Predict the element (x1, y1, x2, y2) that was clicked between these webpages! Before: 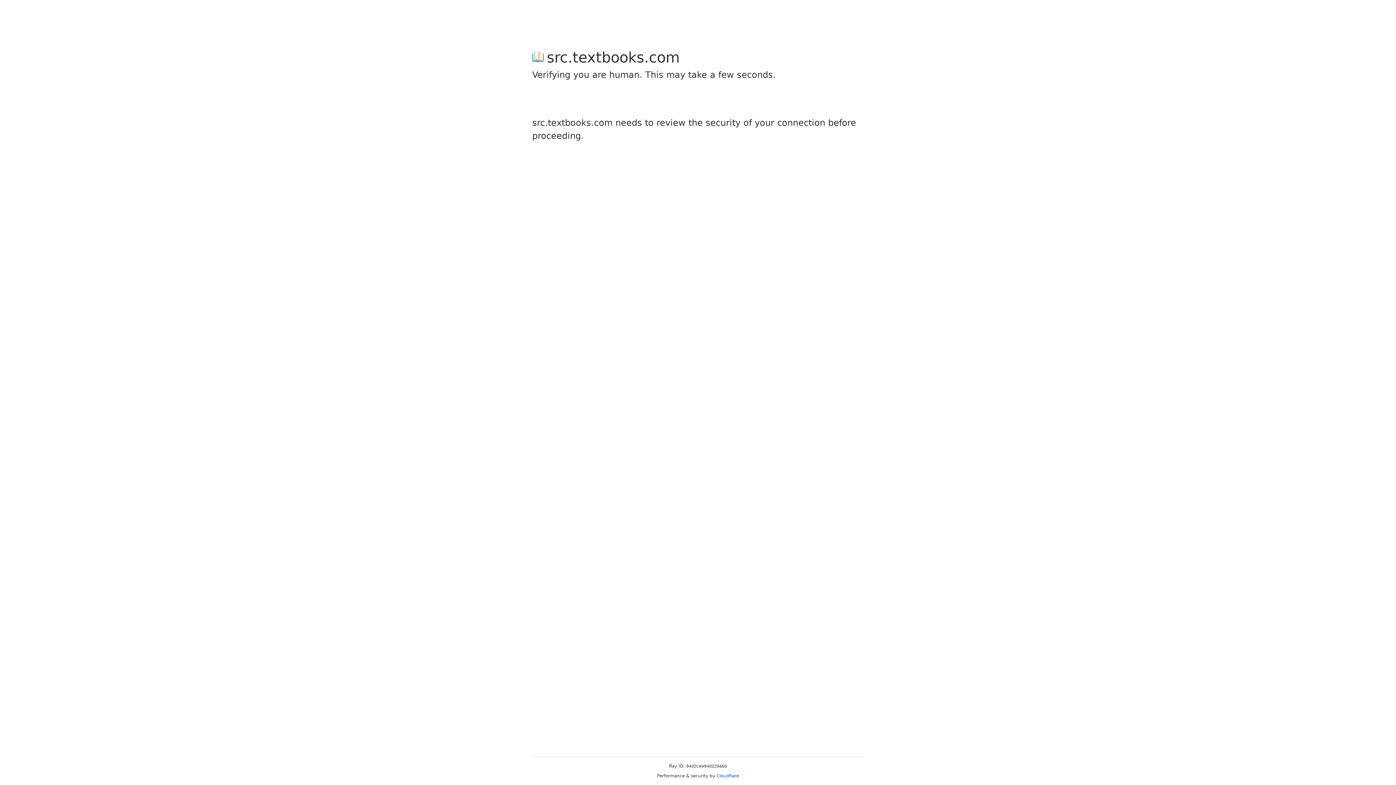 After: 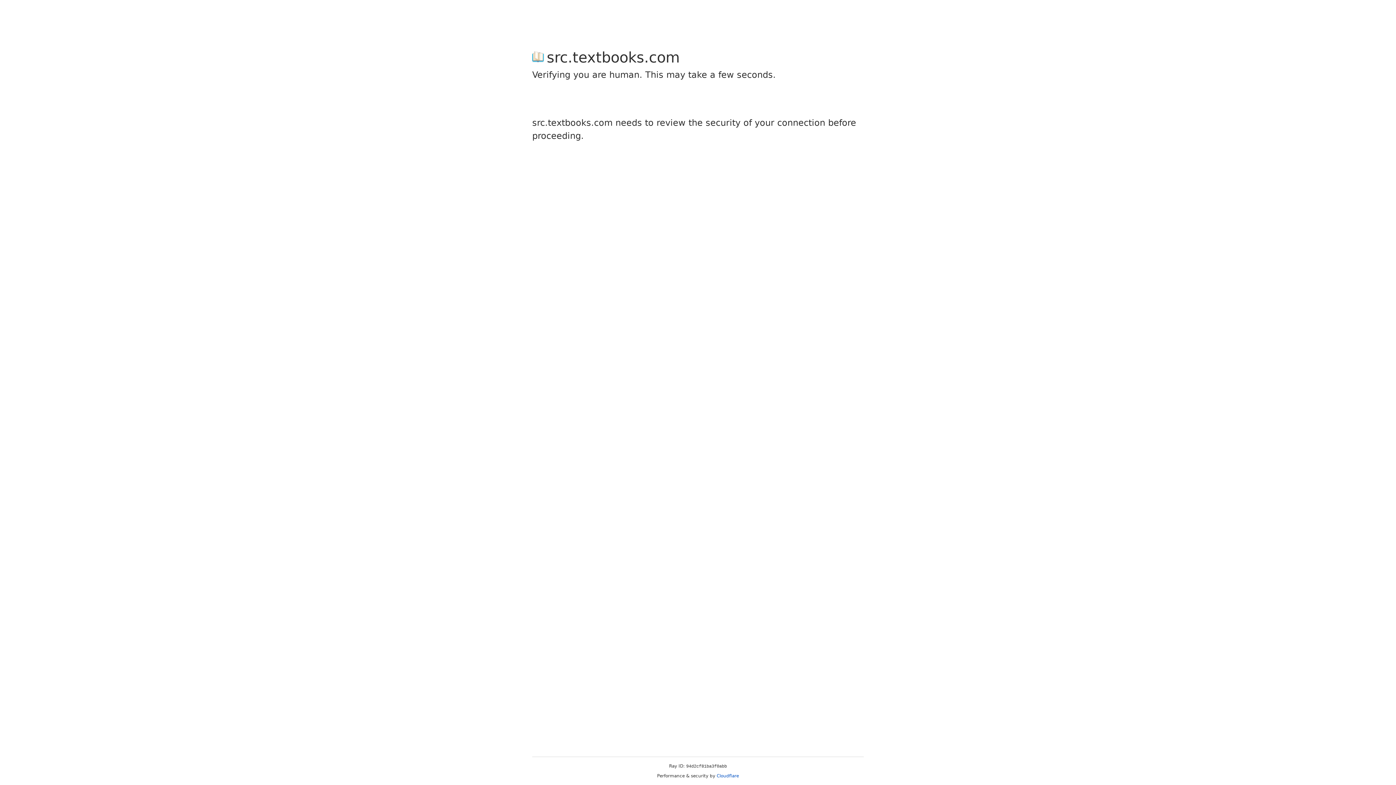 Action: bbox: (716, 773, 739, 778) label: Cloudflare